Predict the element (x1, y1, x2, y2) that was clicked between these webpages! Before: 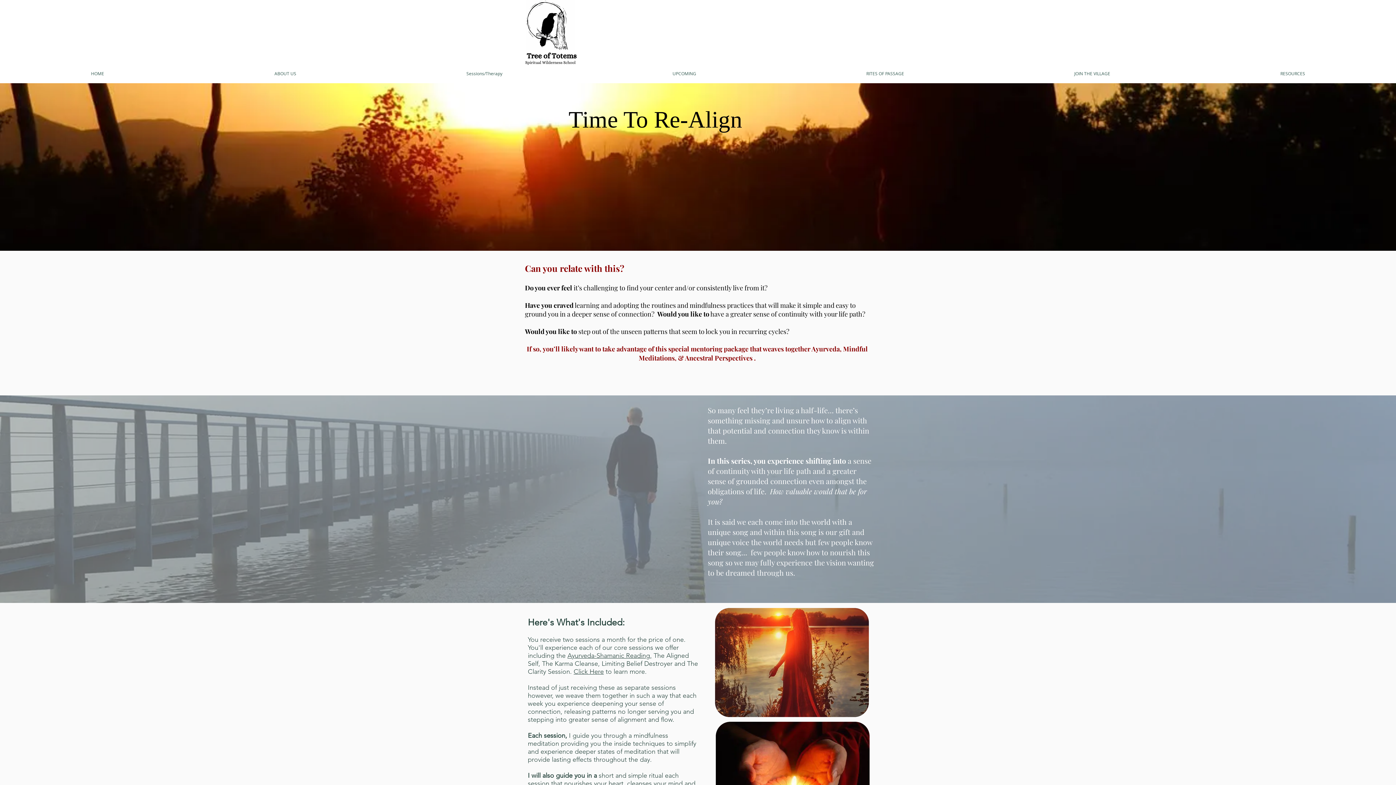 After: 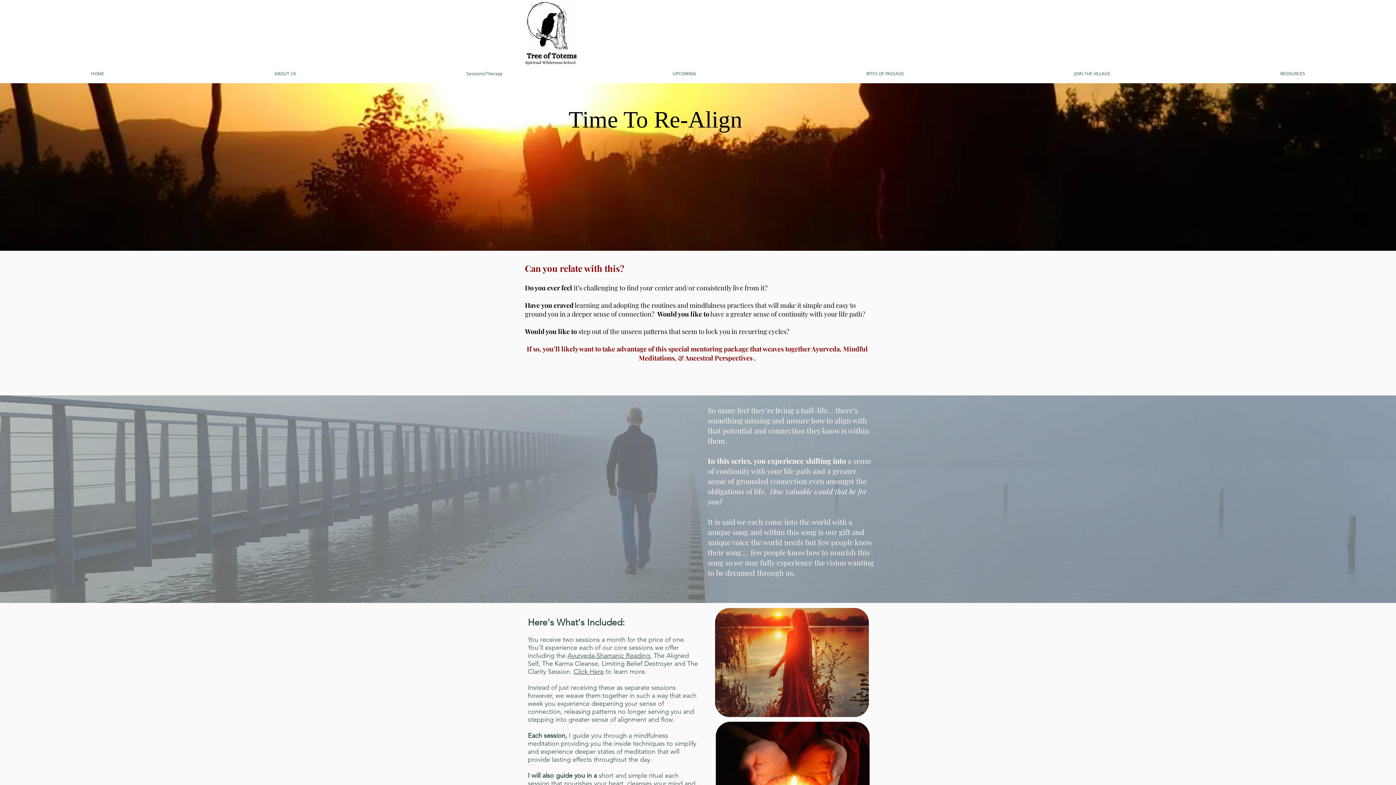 Action: bbox: (1195, 69, 1390, 77) label: RESOURCES